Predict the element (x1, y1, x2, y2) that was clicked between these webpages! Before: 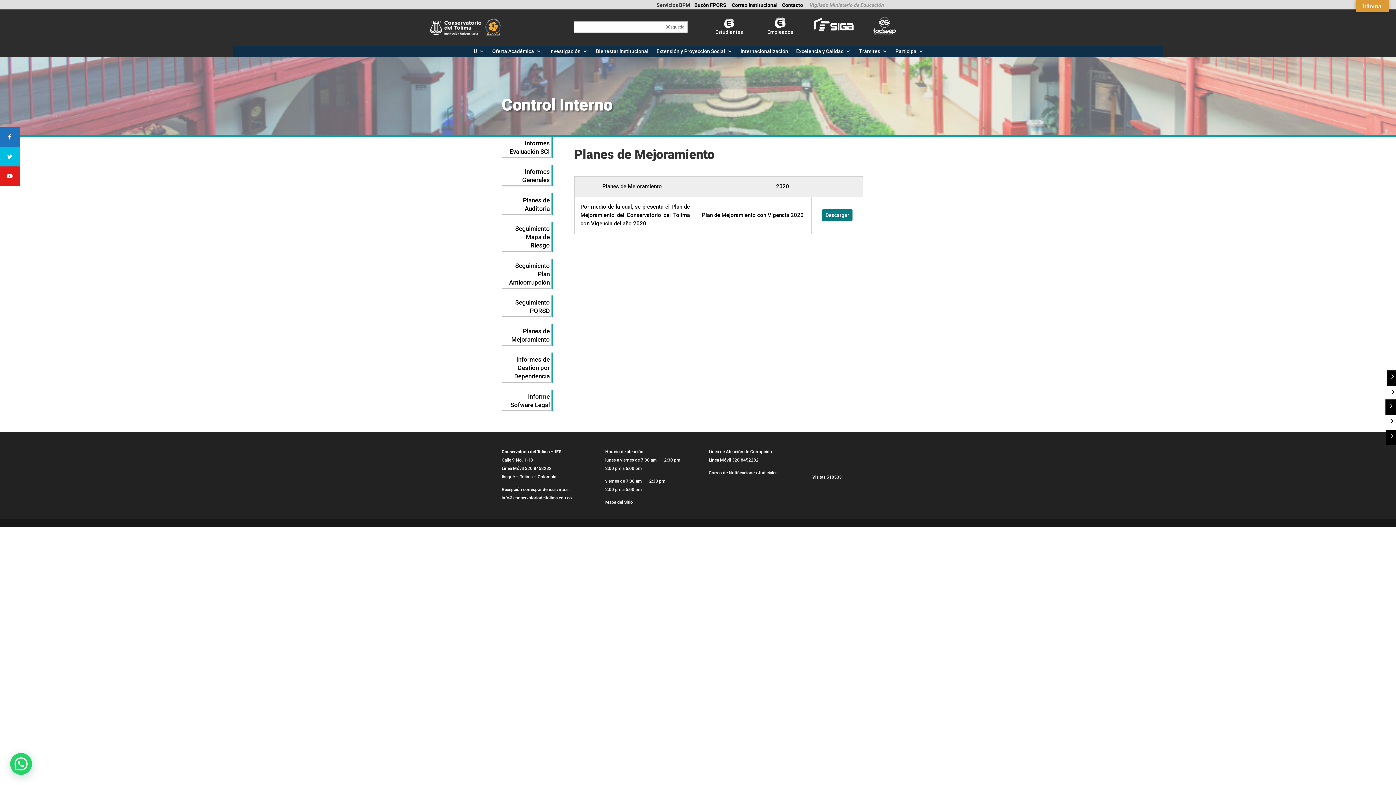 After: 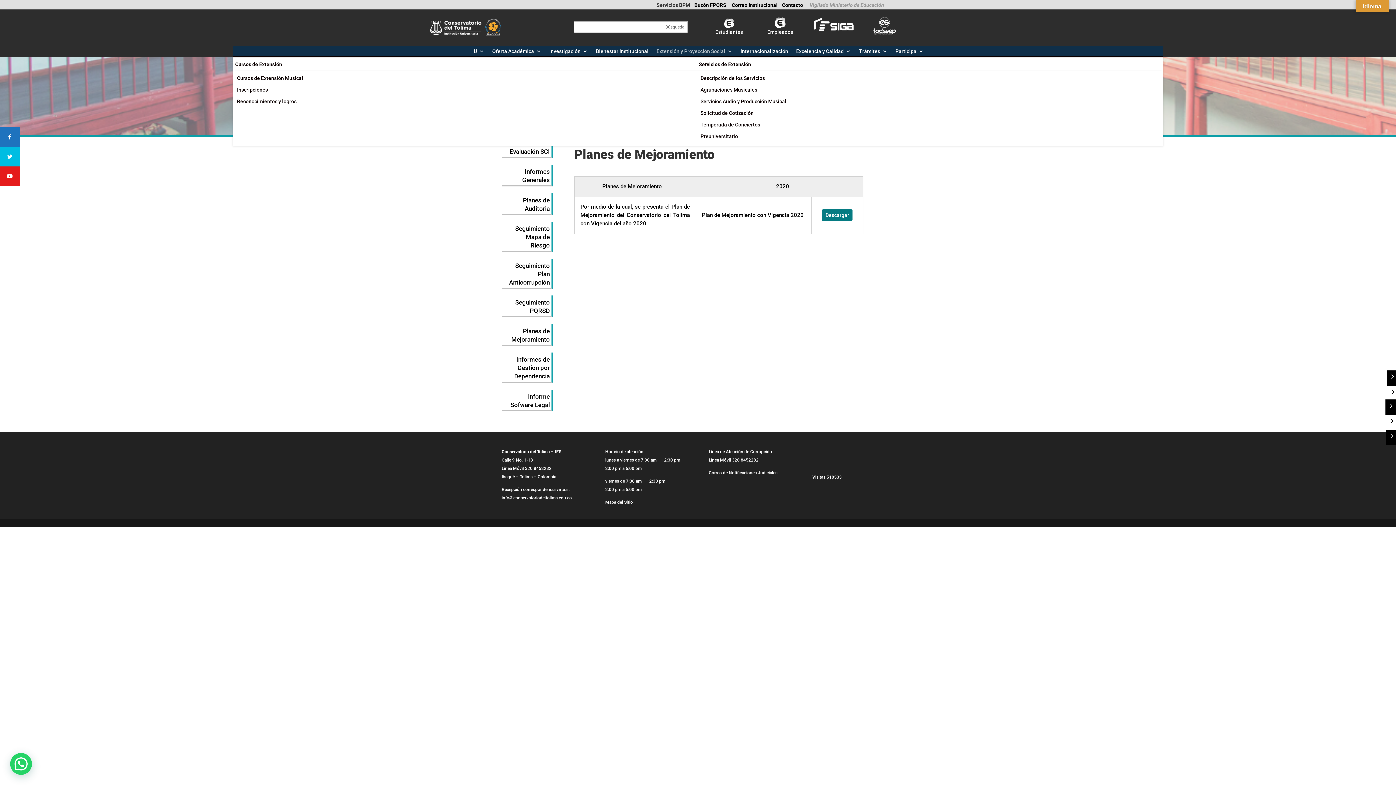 Action: label: Extensión y Proyección Social bbox: (656, 48, 732, 56)